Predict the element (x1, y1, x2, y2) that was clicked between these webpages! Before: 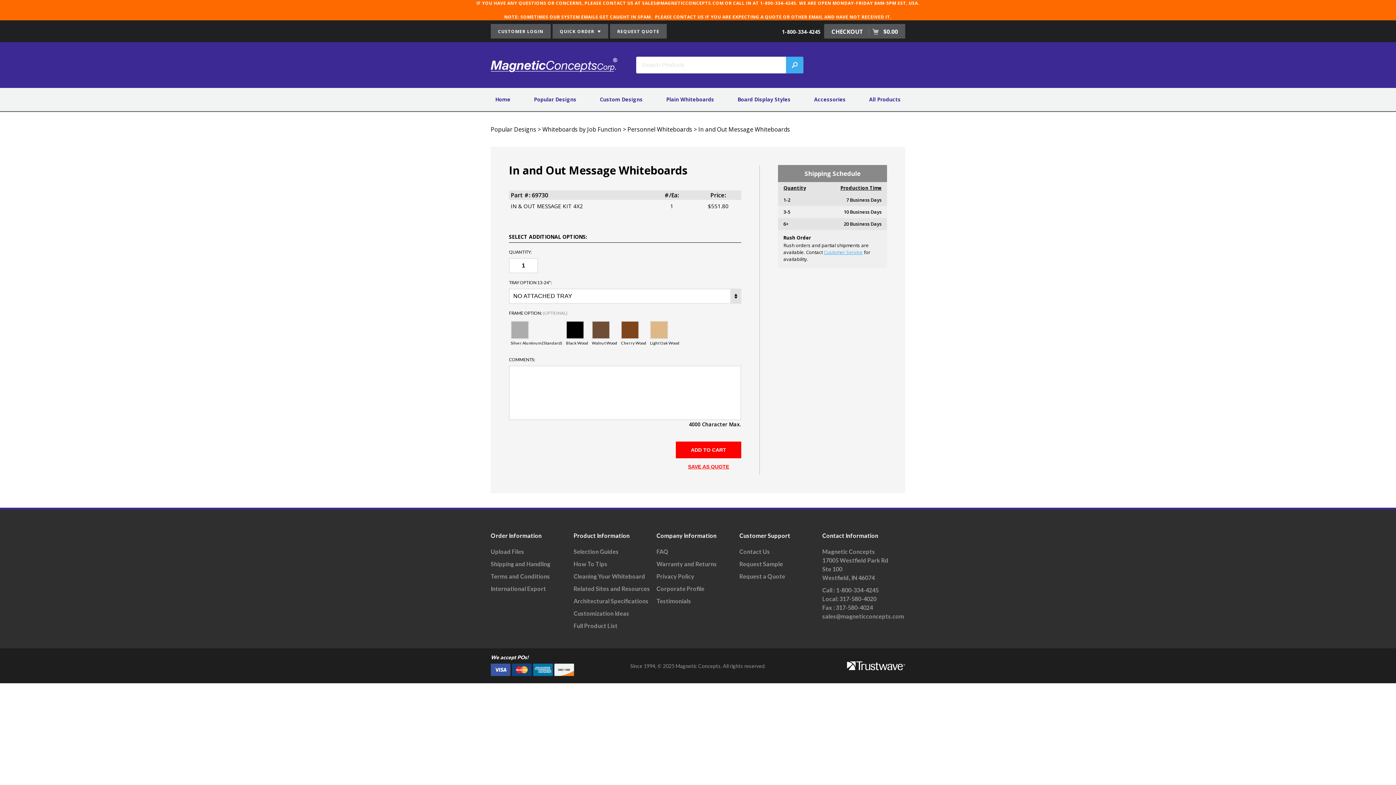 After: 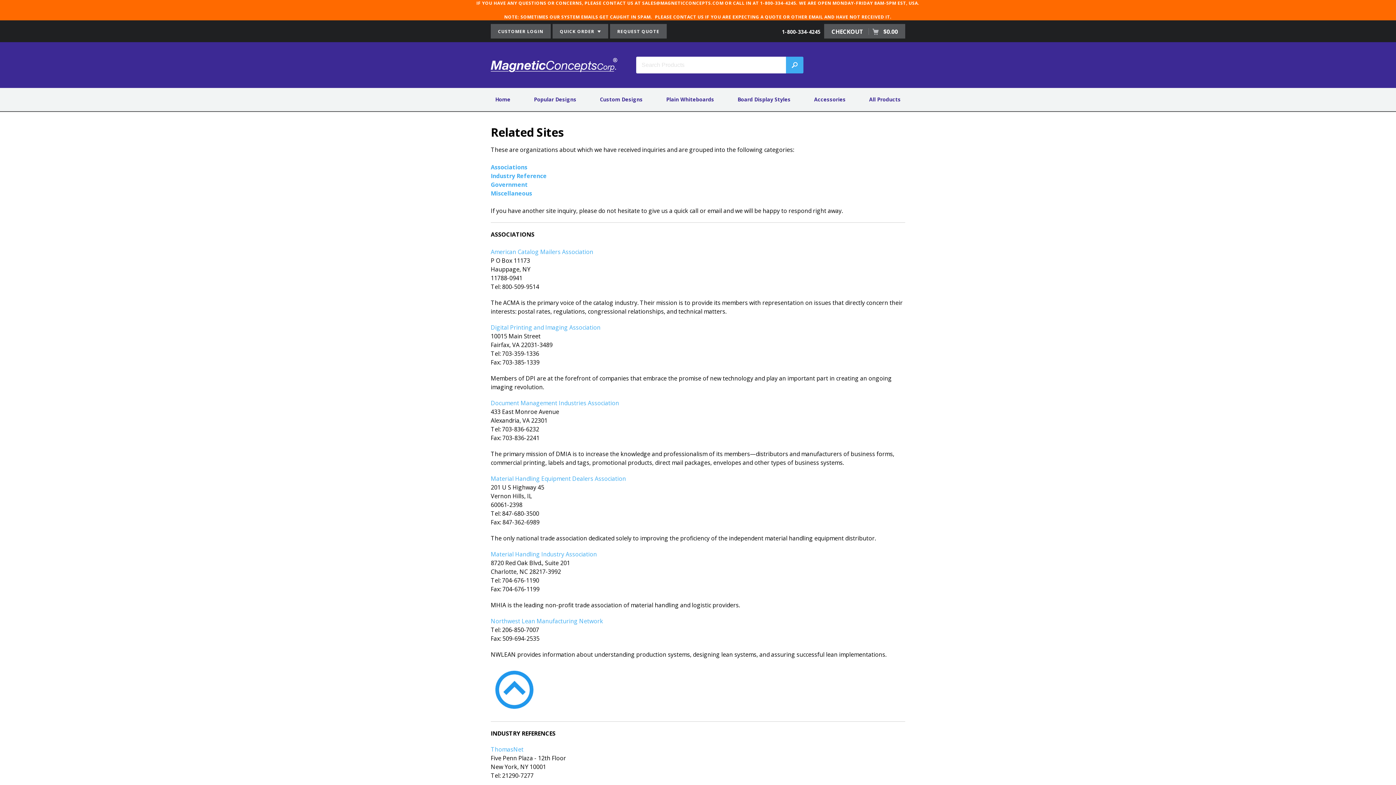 Action: label: Related Sites and Resources bbox: (573, 585, 650, 592)